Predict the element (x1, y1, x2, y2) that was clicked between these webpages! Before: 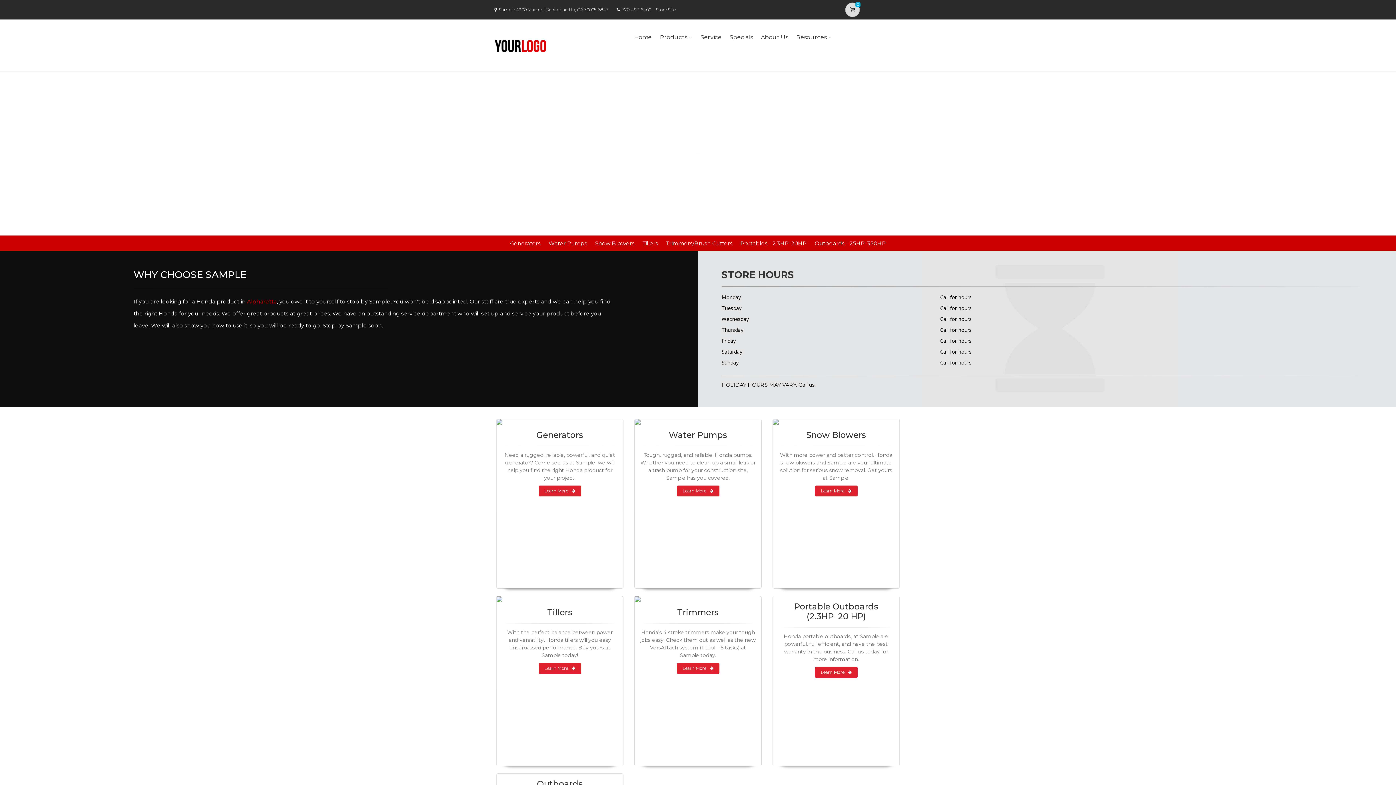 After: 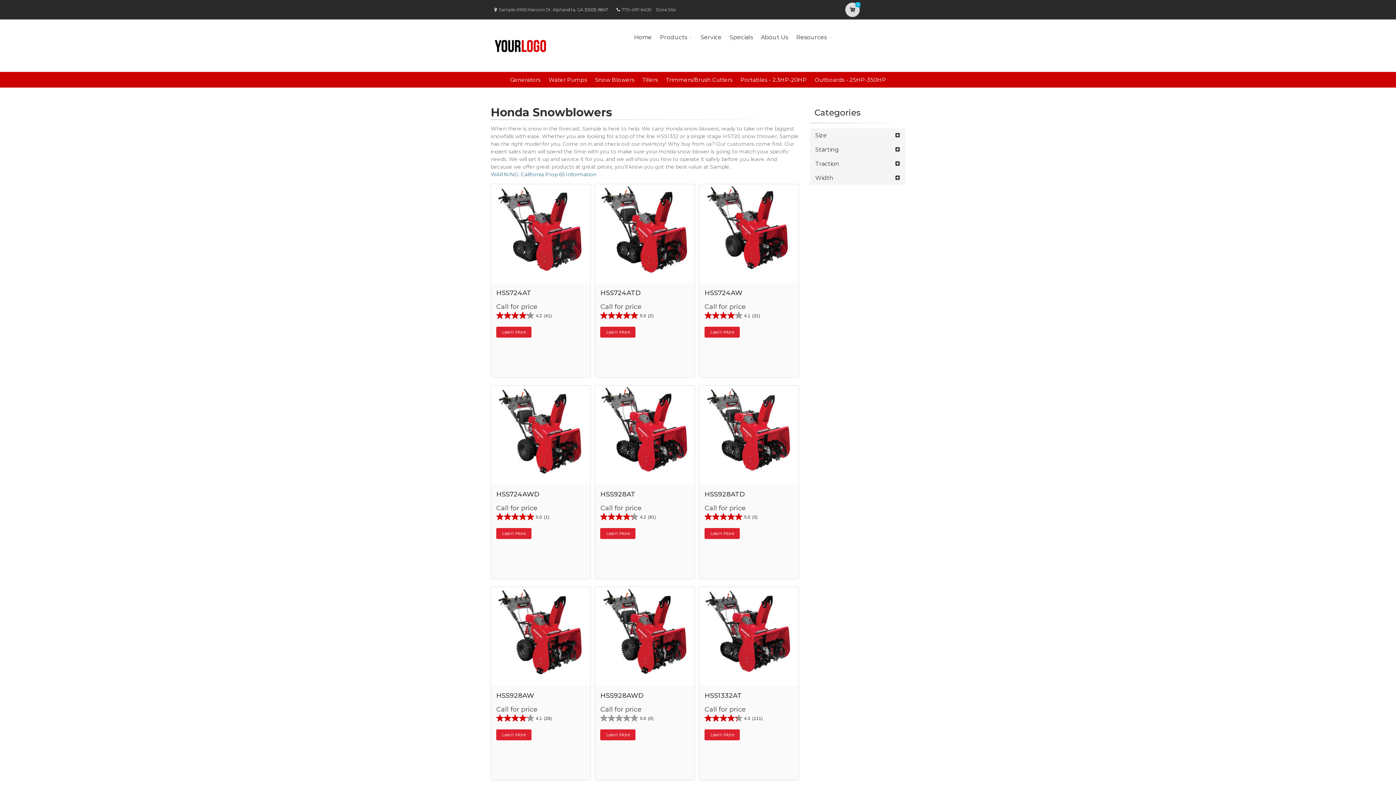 Action: label: Learn More bbox: (815, 485, 857, 496)